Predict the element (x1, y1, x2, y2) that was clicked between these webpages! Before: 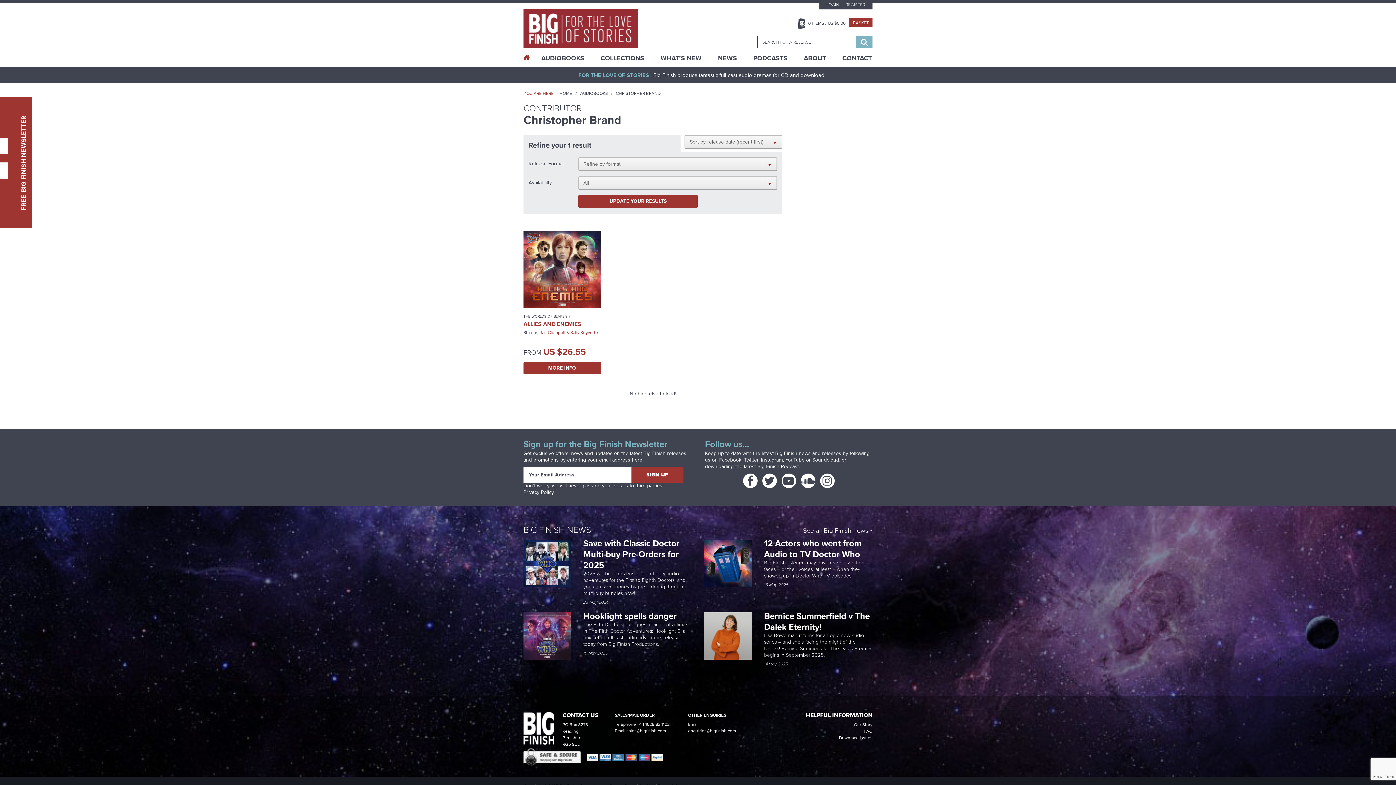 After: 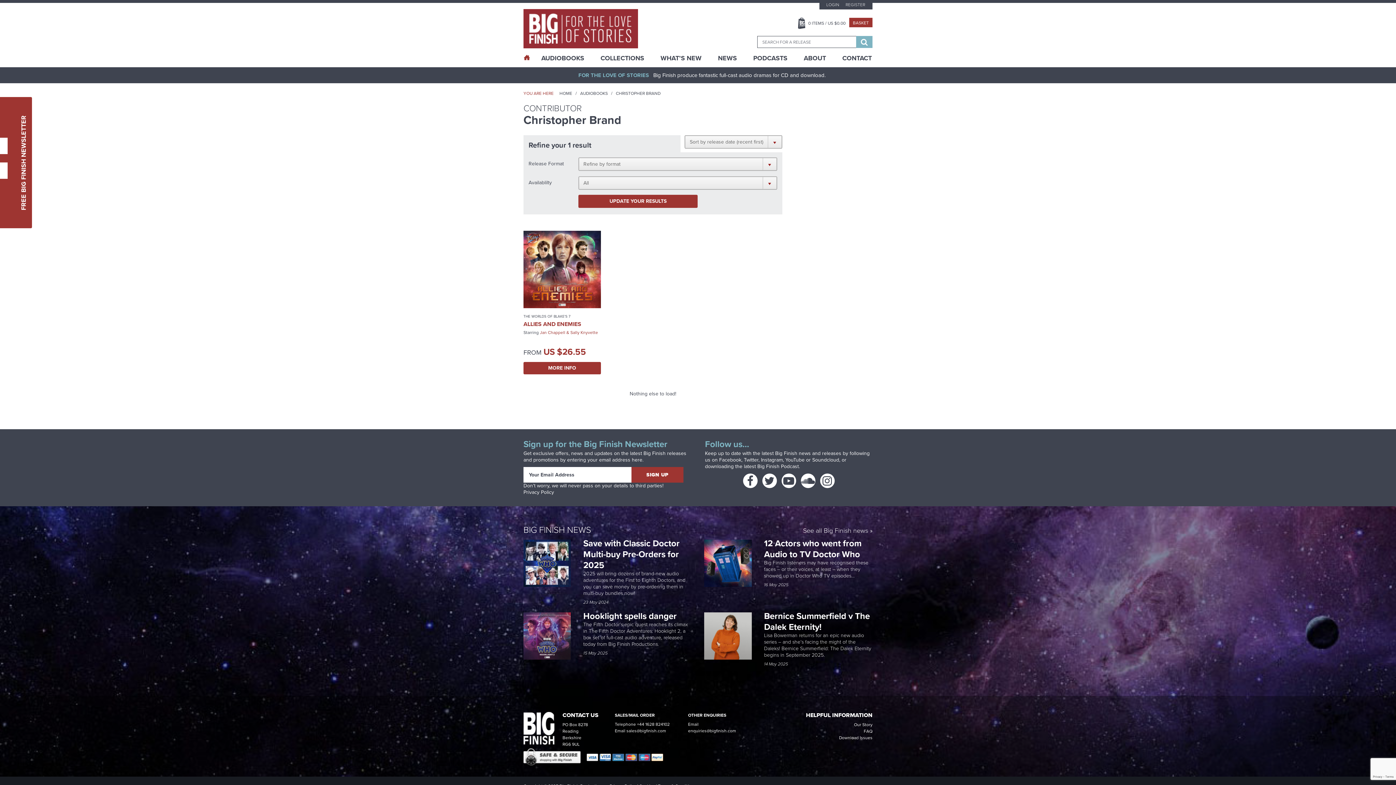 Action: bbox: (626, 727, 666, 734) label: sales@bigfinish.com